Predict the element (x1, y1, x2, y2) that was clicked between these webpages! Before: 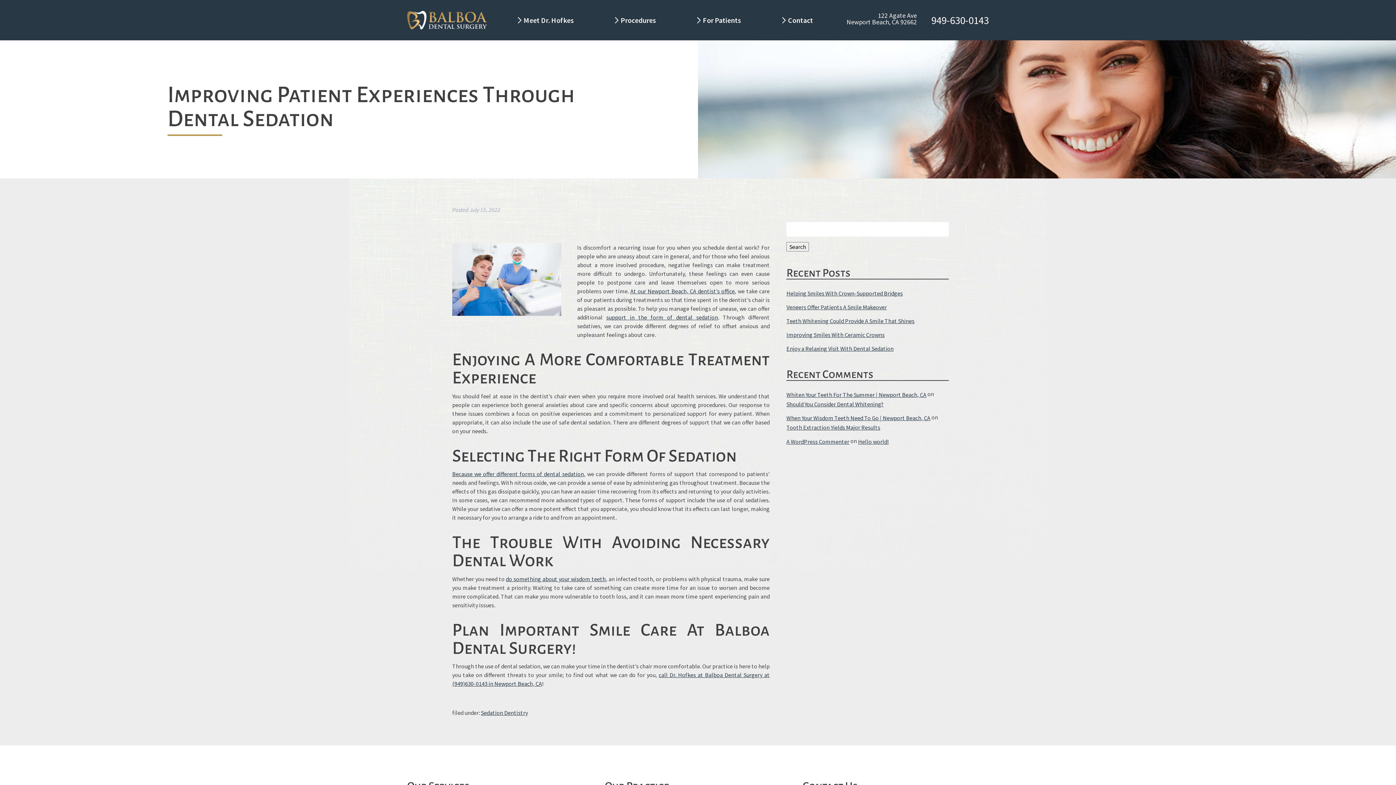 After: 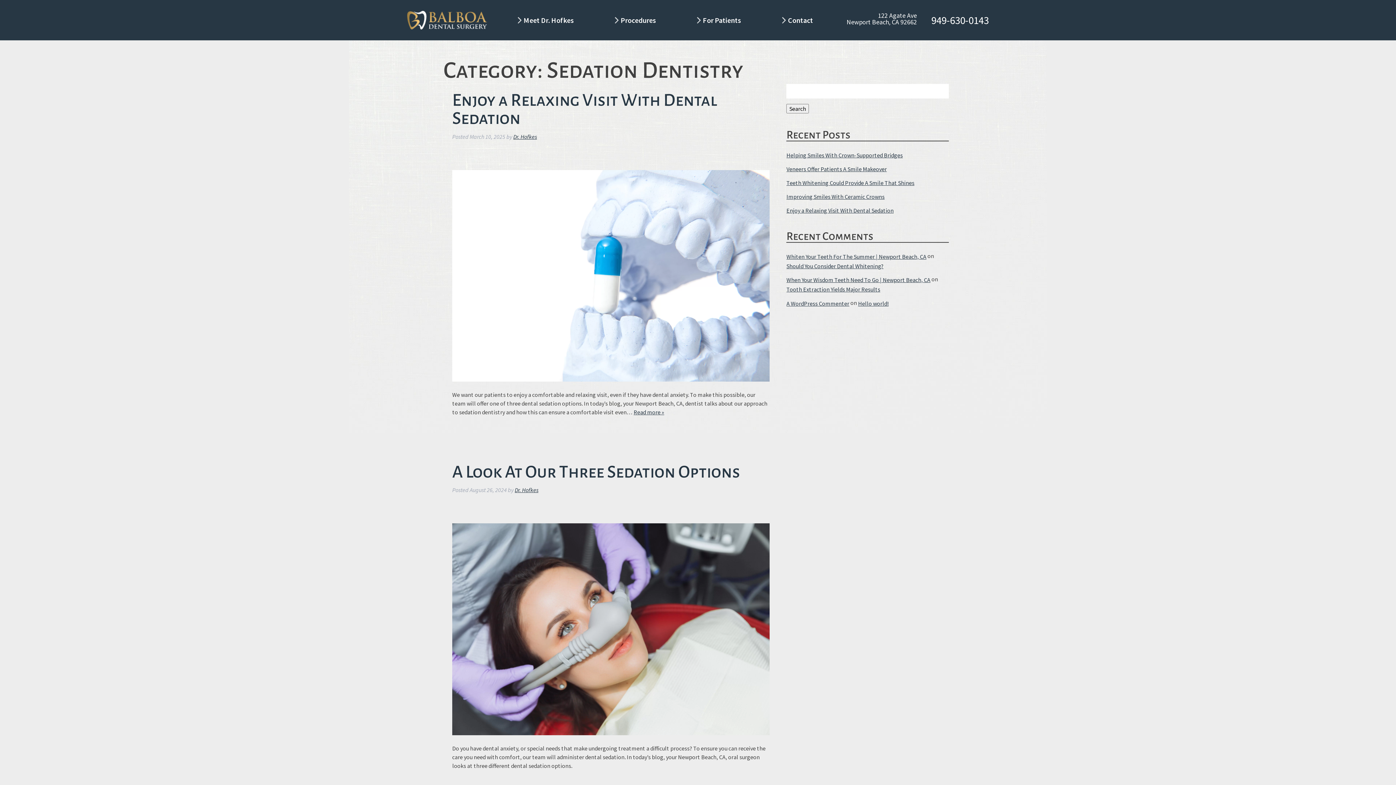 Action: bbox: (481, 709, 528, 716) label: Sedation Dentistry